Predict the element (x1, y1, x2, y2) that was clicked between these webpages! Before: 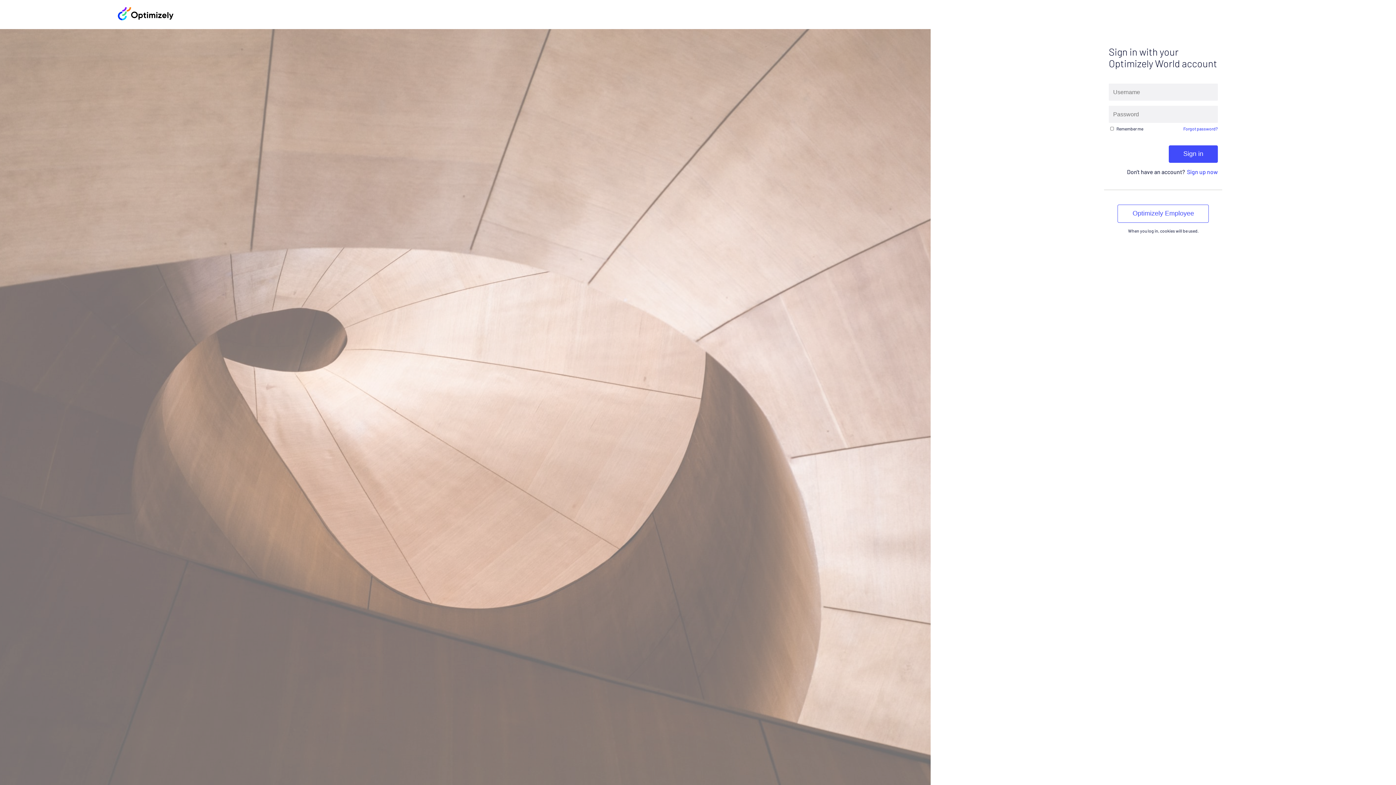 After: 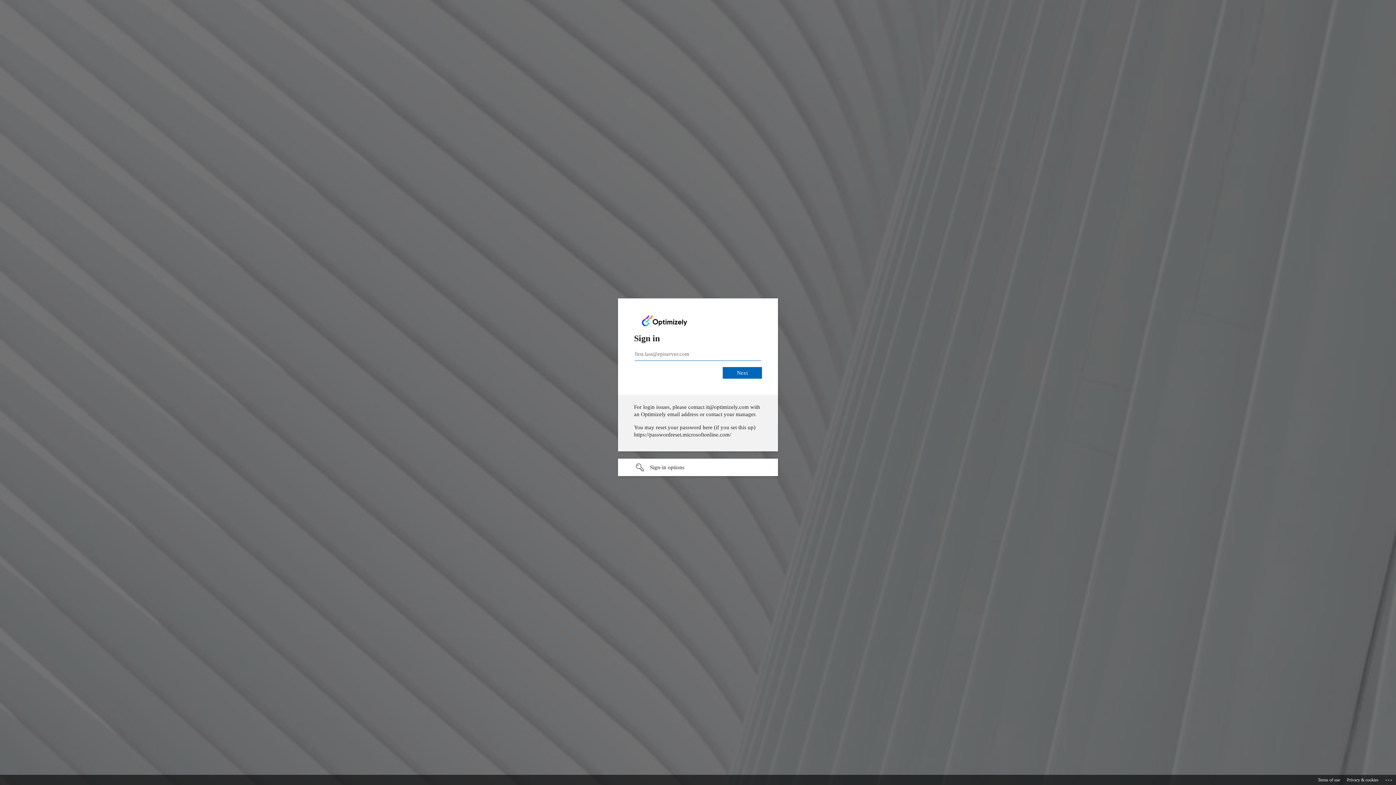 Action: bbox: (1117, 204, 1209, 222) label: Optimizely Employee